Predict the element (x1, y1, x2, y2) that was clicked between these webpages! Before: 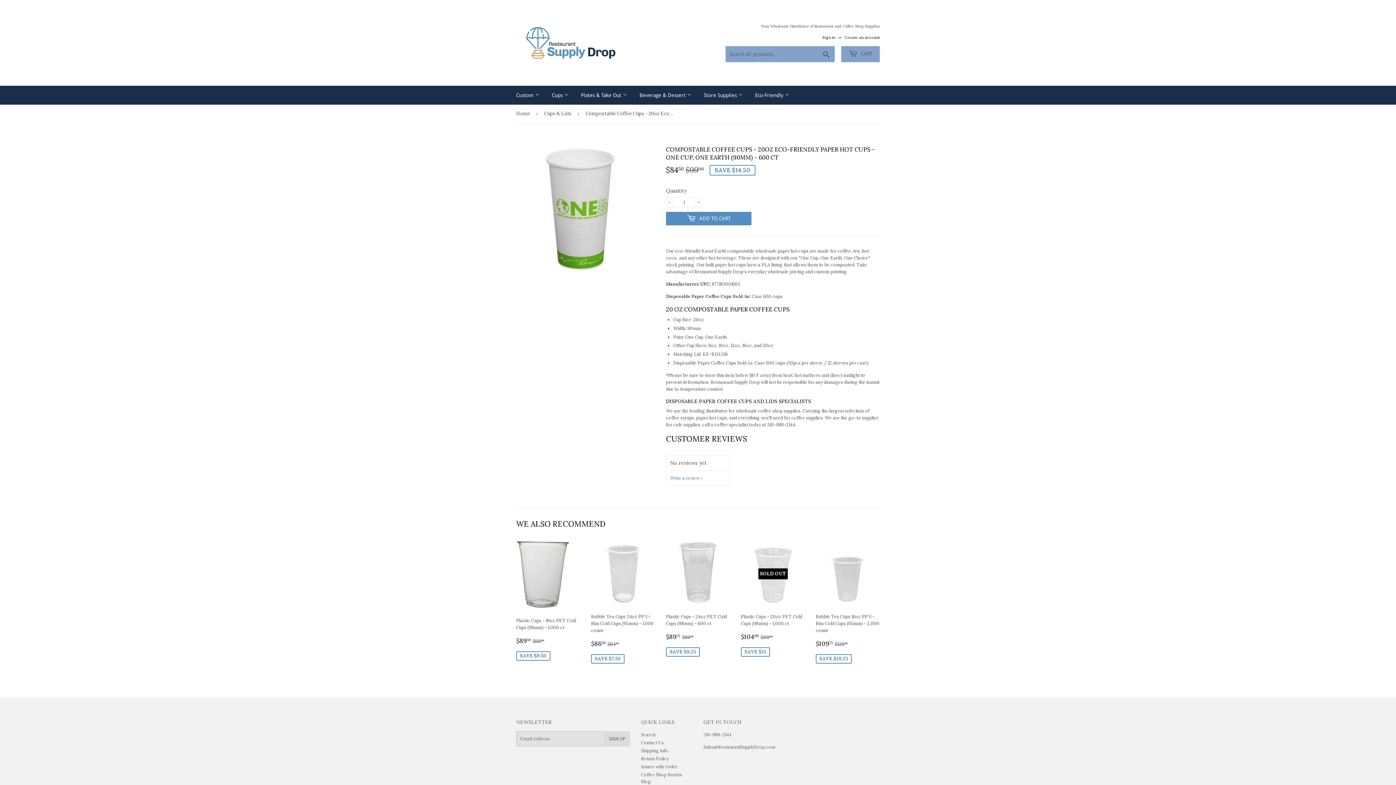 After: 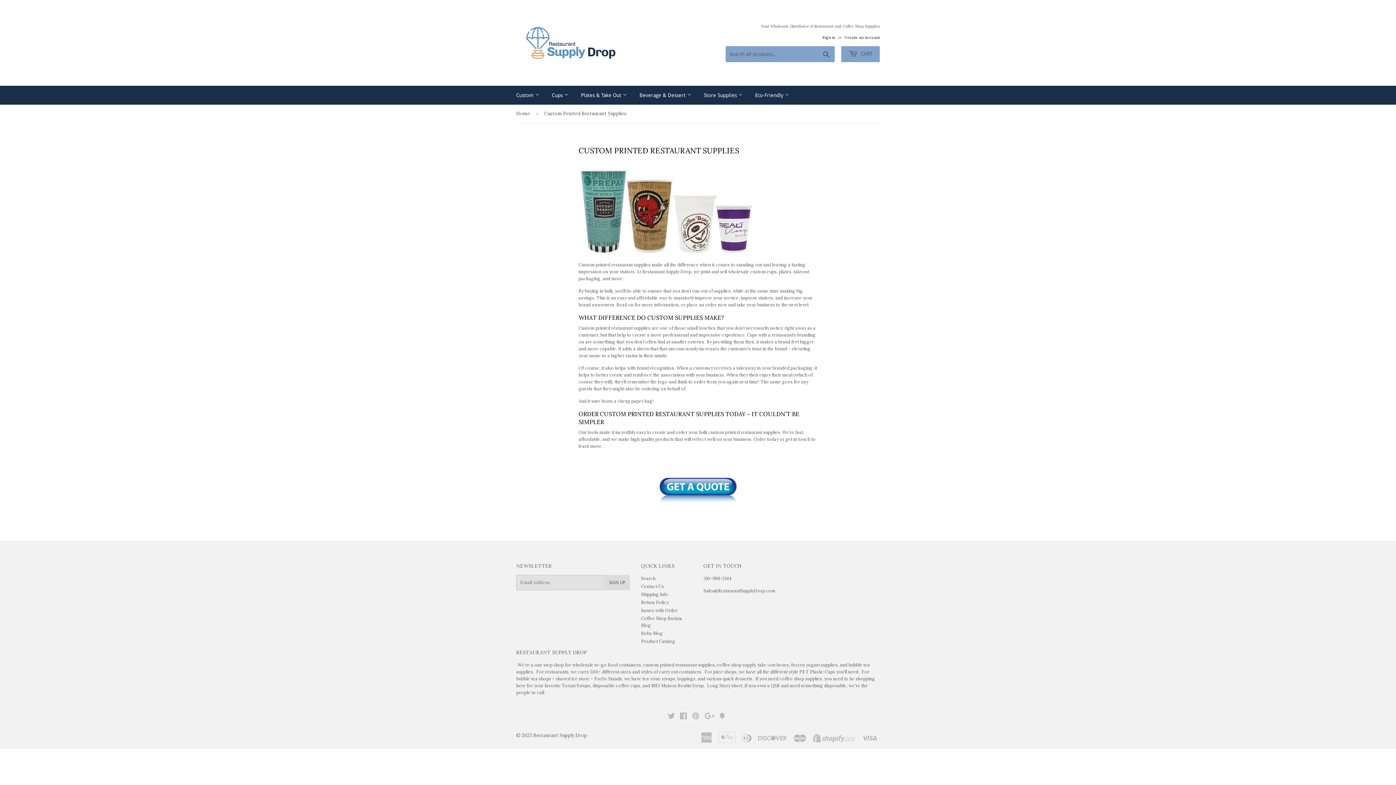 Action: bbox: (510, 85, 545, 104) label: Custom 